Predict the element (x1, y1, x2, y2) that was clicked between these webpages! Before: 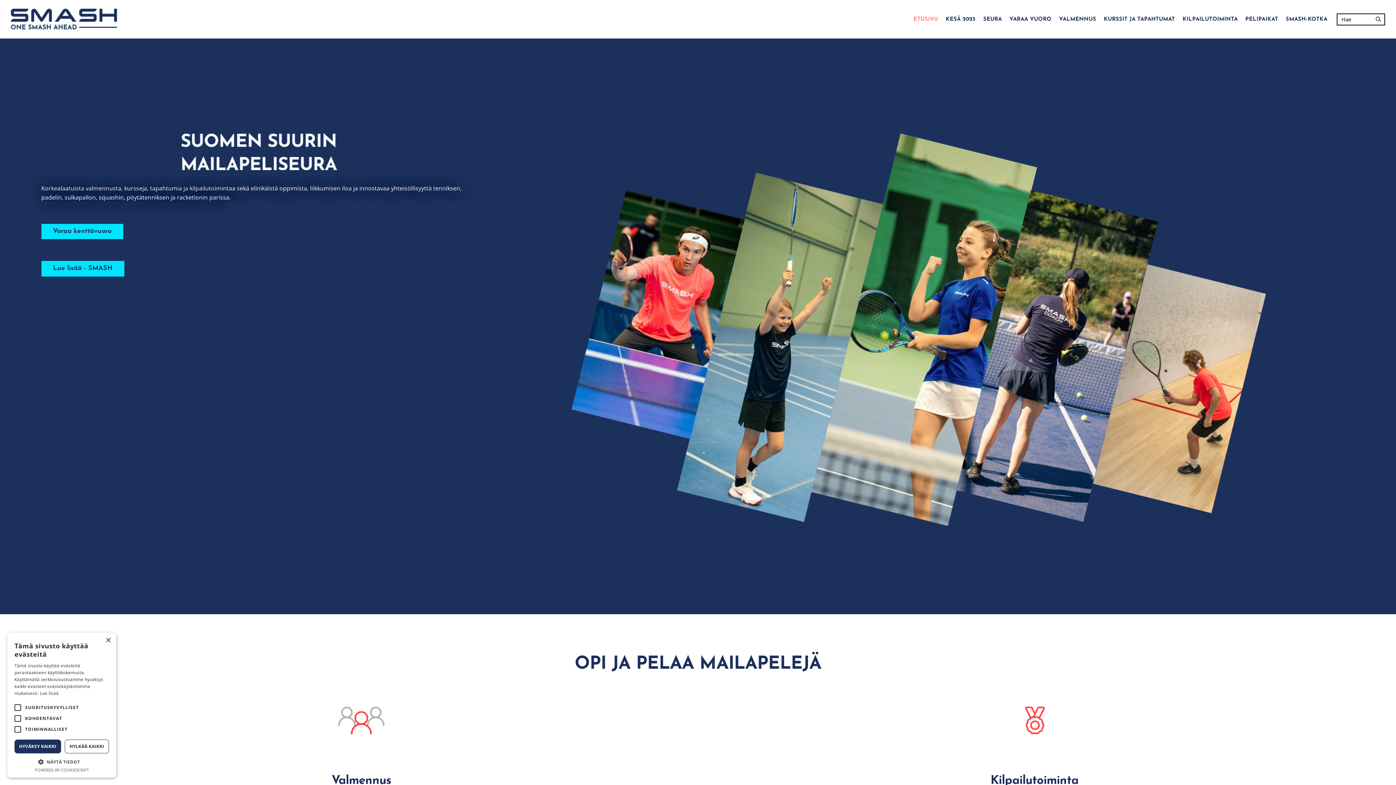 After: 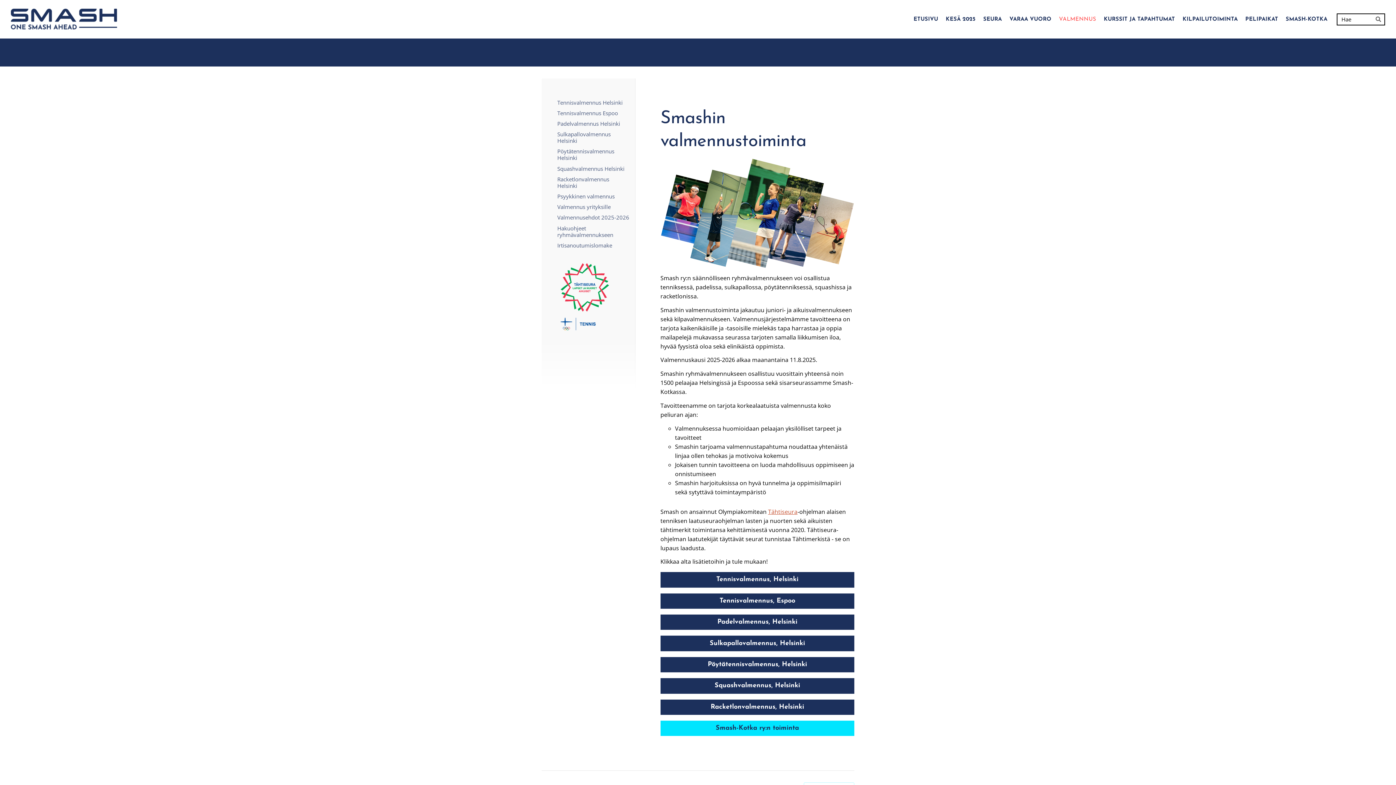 Action: label: Siirry sivulle /valmennus/ bbox: (337, 705, 385, 735)